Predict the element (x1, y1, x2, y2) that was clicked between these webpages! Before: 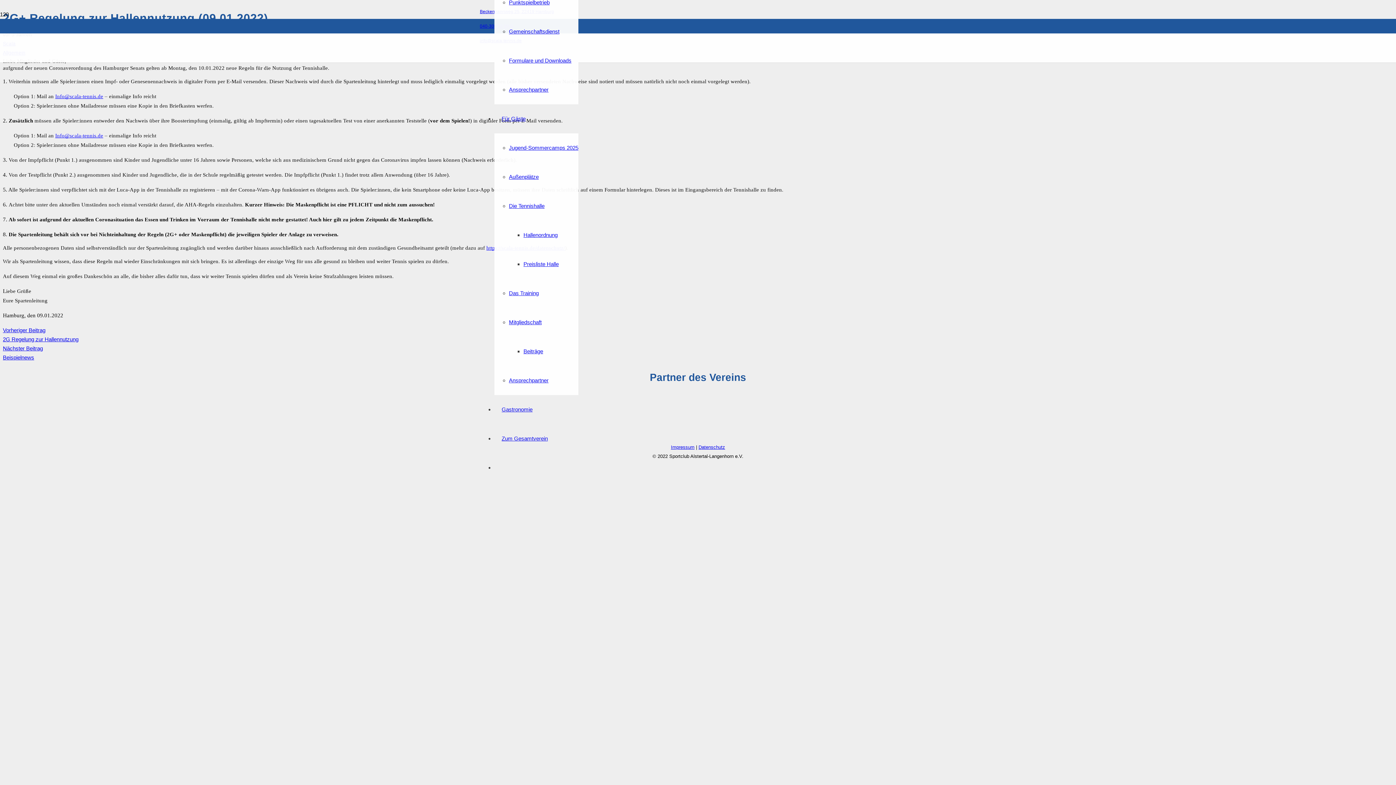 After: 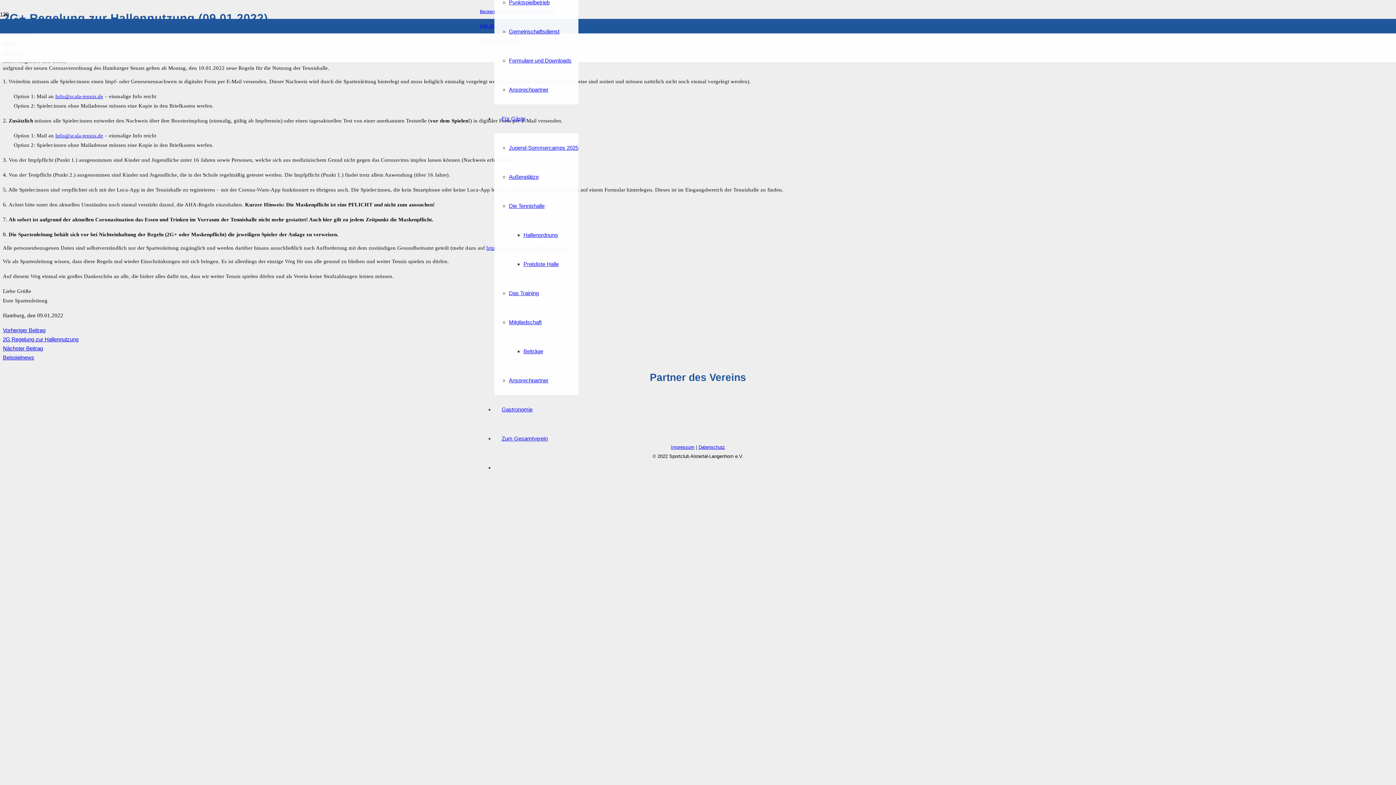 Action: label: Info@scala-tennis.de bbox: (55, 132, 103, 138)